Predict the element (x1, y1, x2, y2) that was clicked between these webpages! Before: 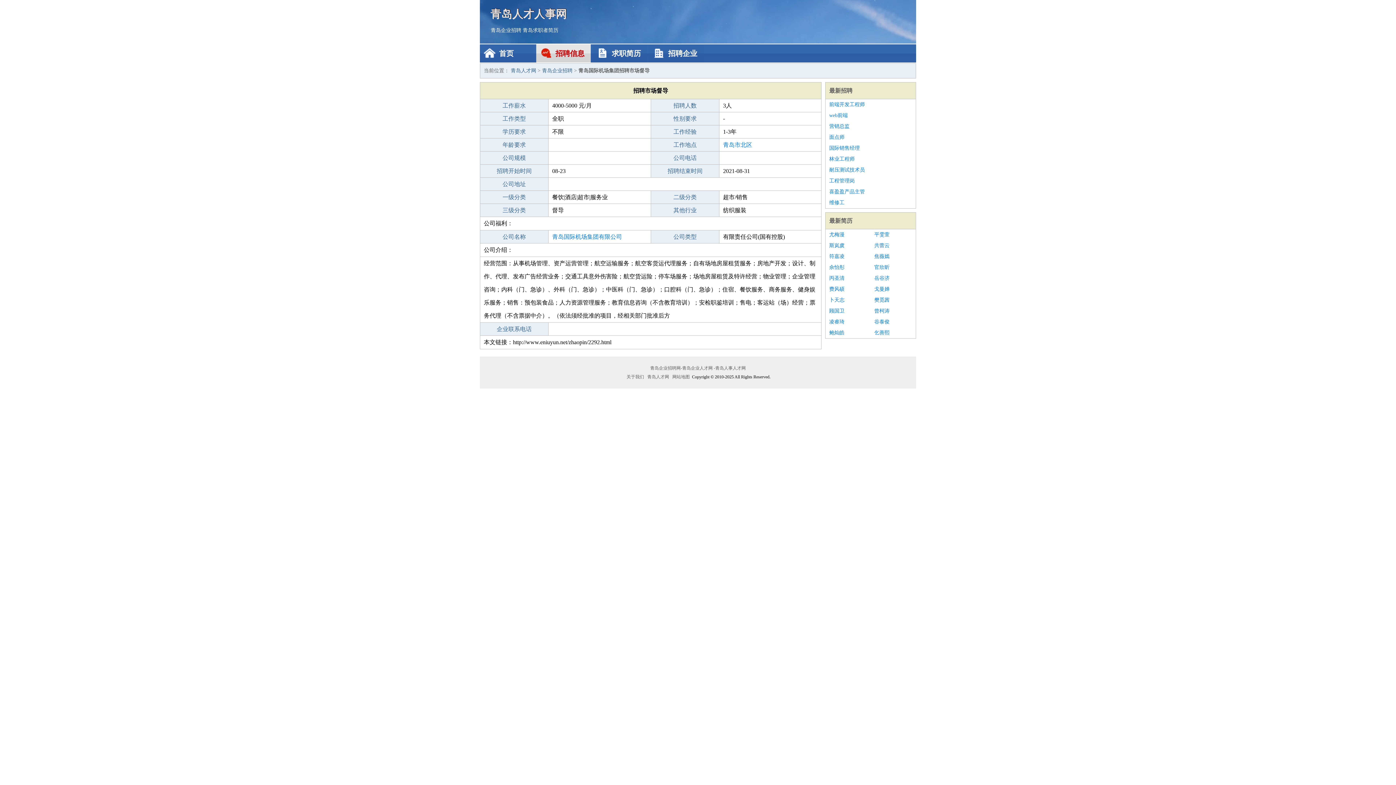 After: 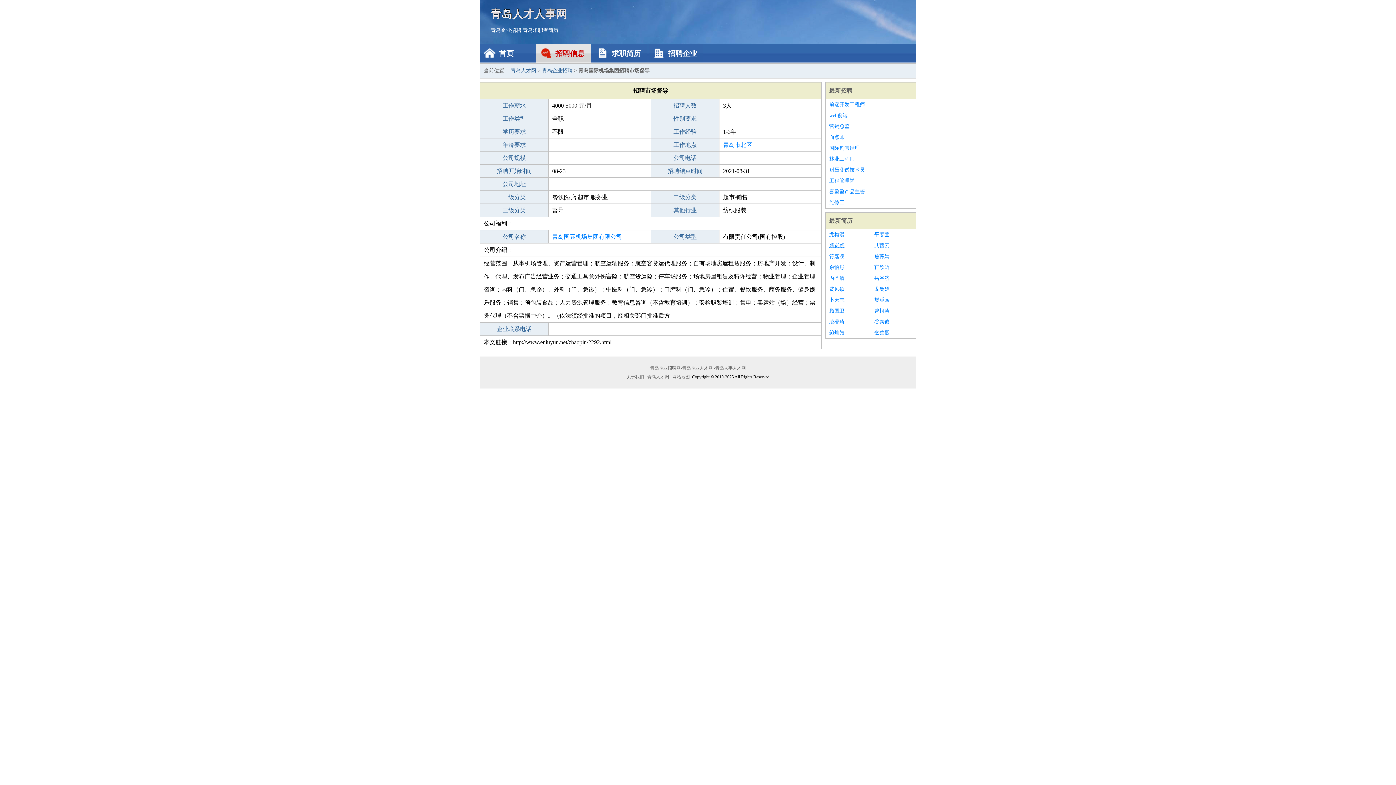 Action: bbox: (829, 240, 867, 251) label: 斯岚虞